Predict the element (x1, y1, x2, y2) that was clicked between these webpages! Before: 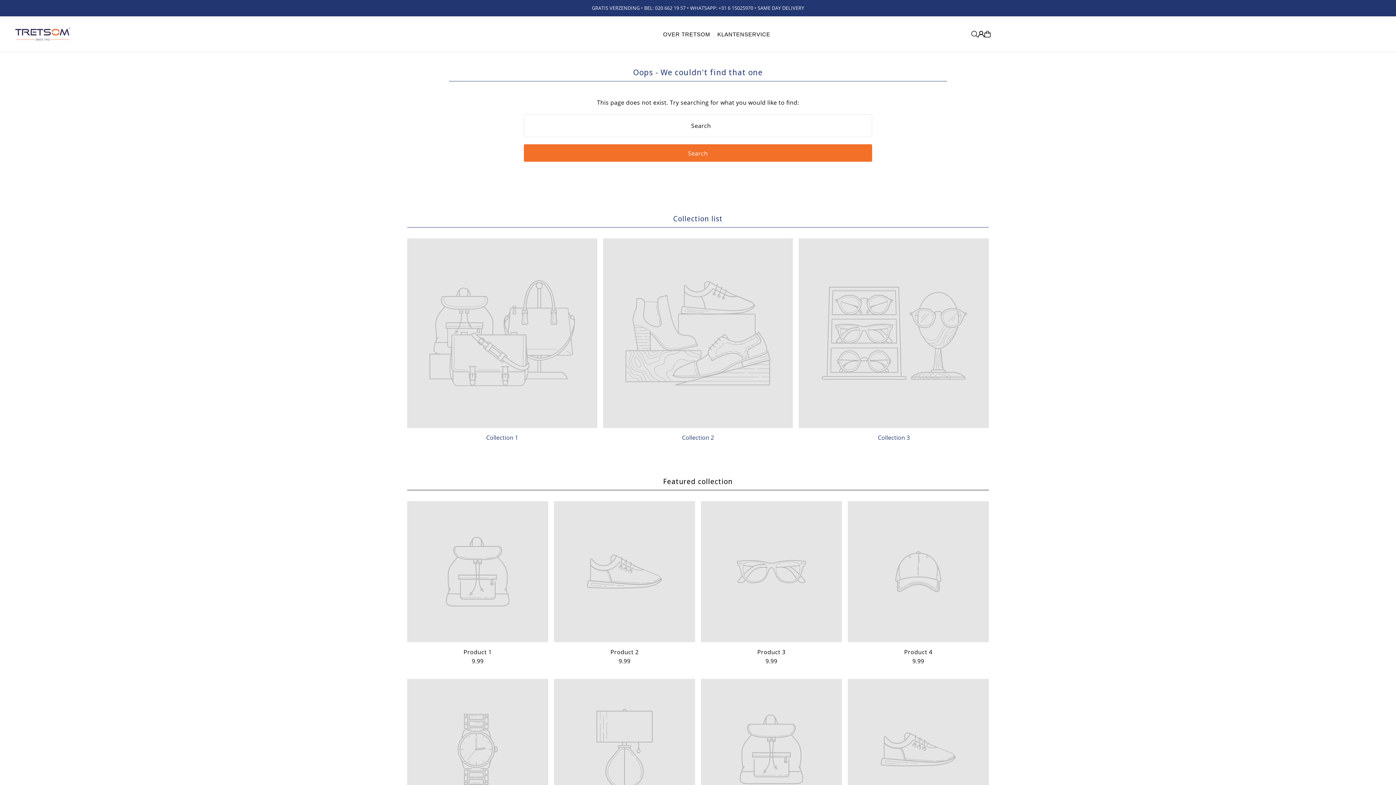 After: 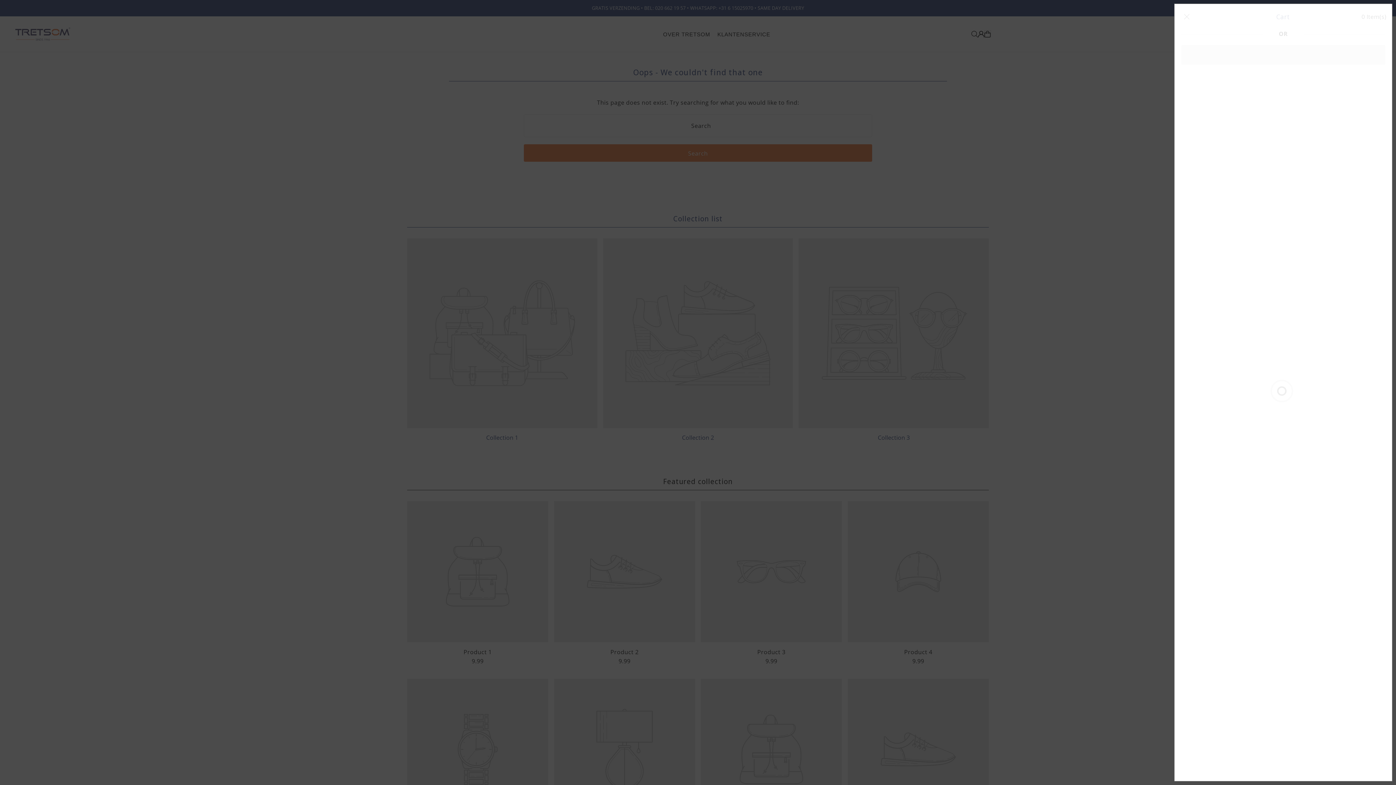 Action: bbox: (984, 30, 990, 37)